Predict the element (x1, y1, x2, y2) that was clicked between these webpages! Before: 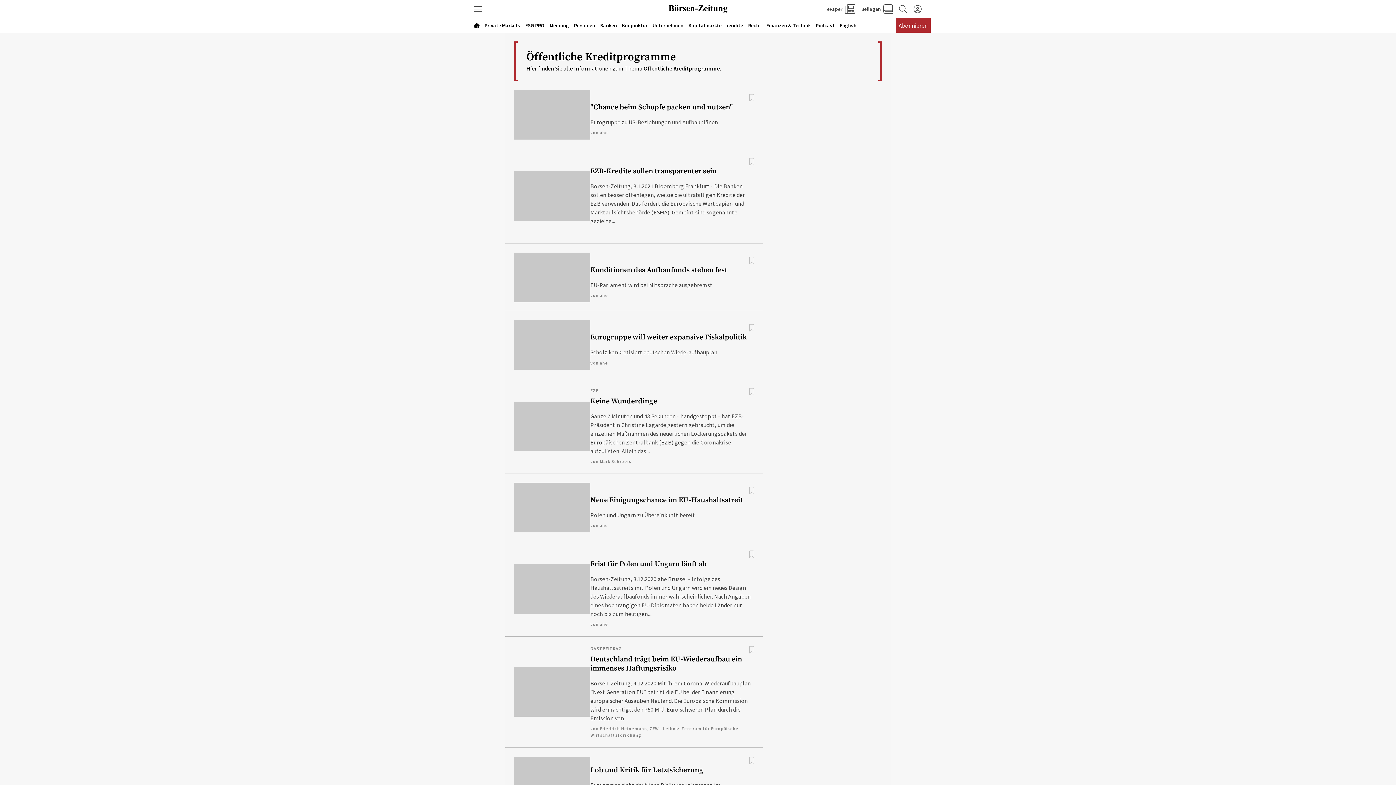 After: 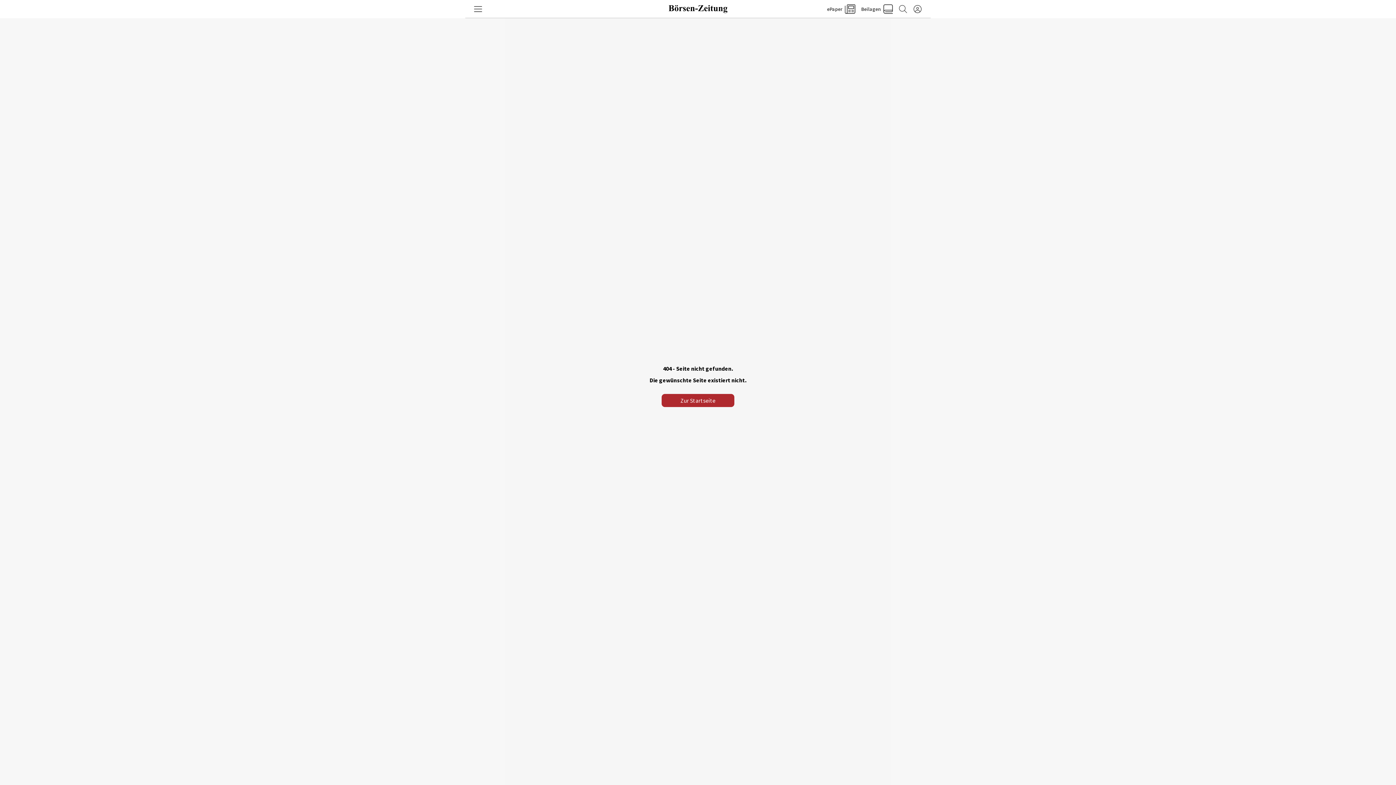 Action: bbox: (726, 22, 743, 28) label: rendite